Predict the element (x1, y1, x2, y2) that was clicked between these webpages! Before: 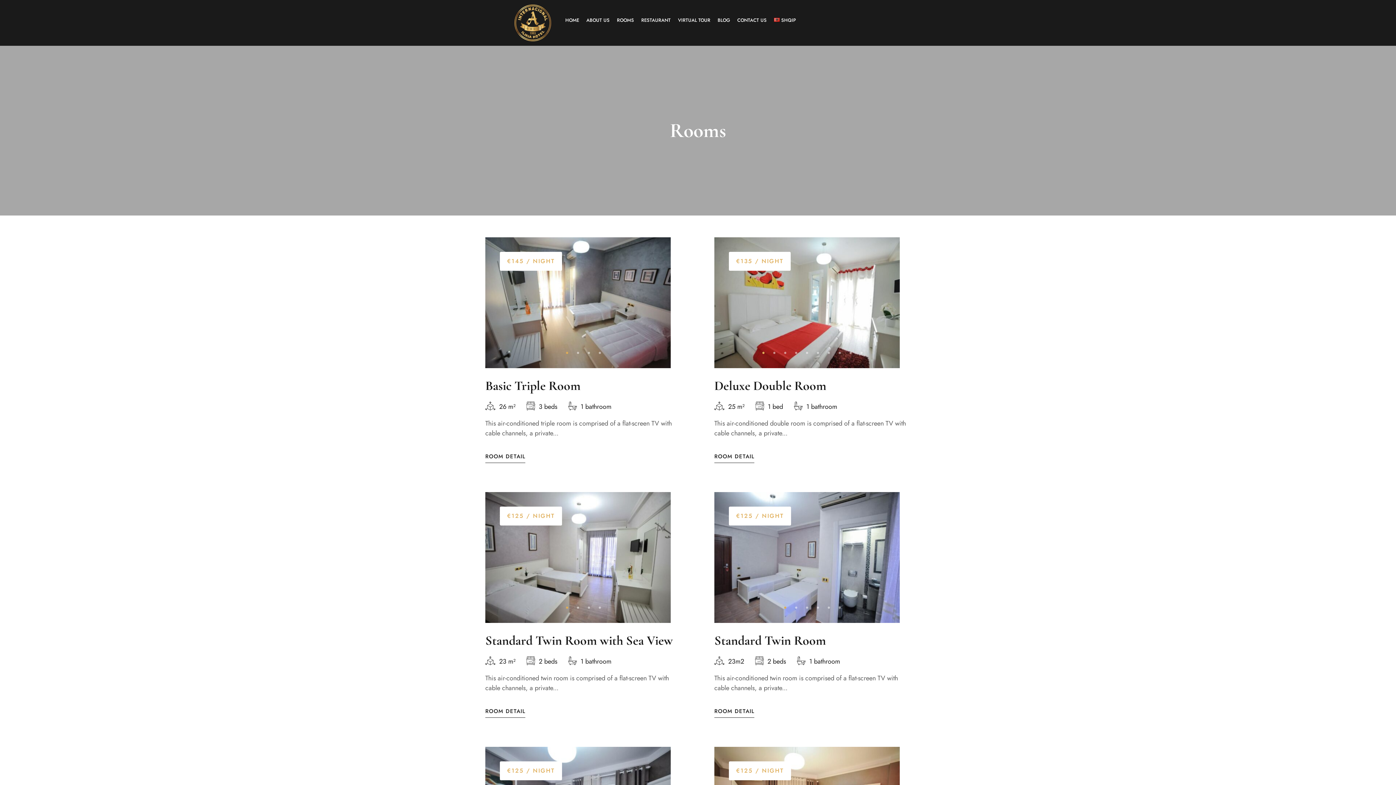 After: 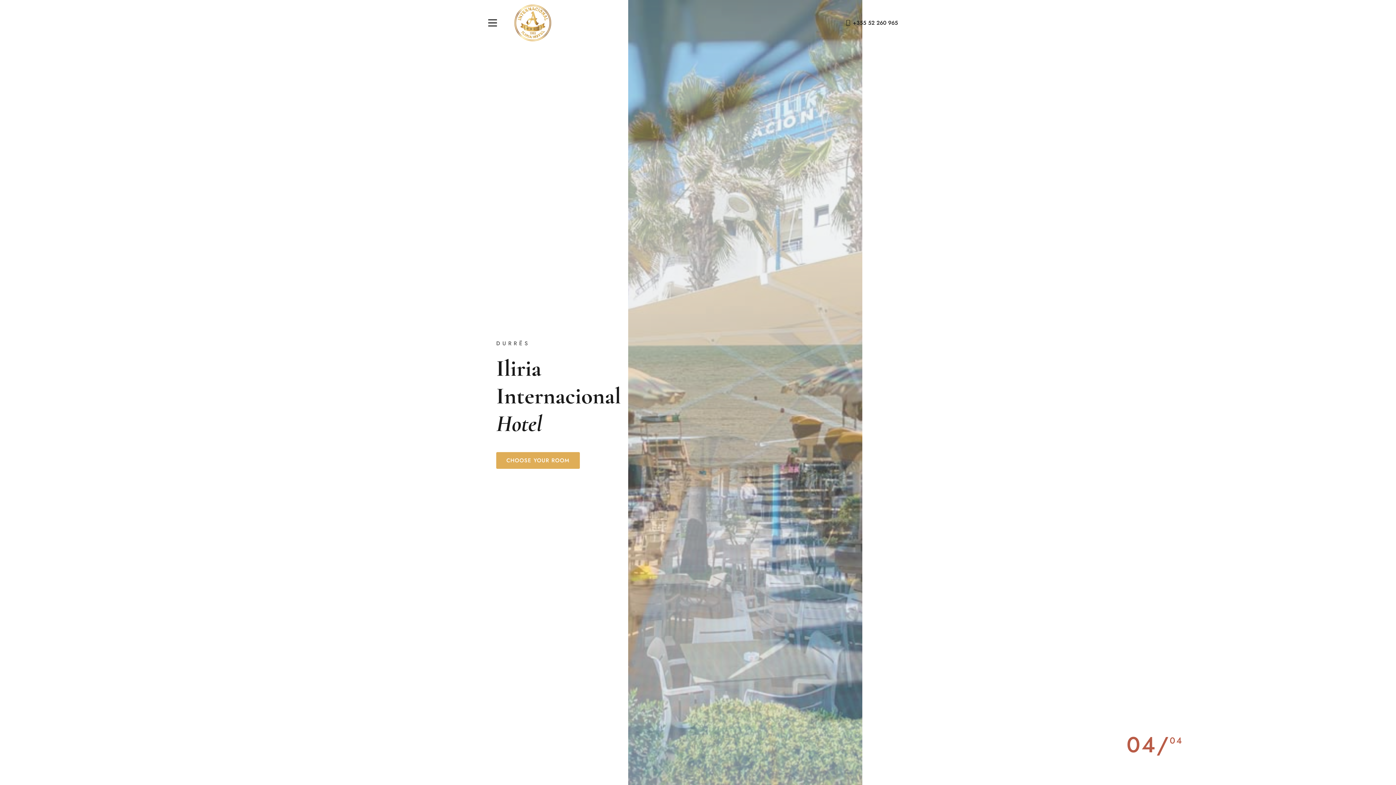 Action: label: HOME bbox: (565, 14, 584, 31)